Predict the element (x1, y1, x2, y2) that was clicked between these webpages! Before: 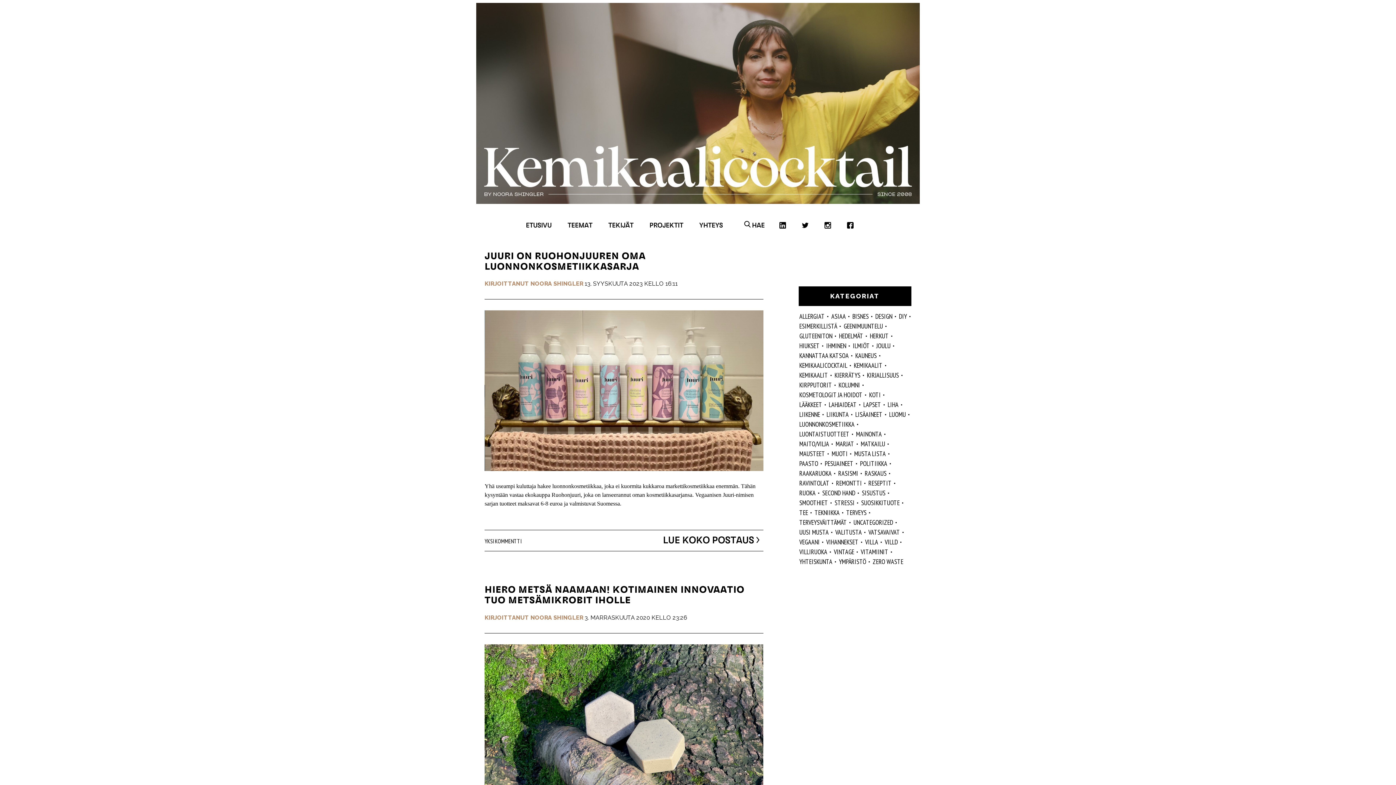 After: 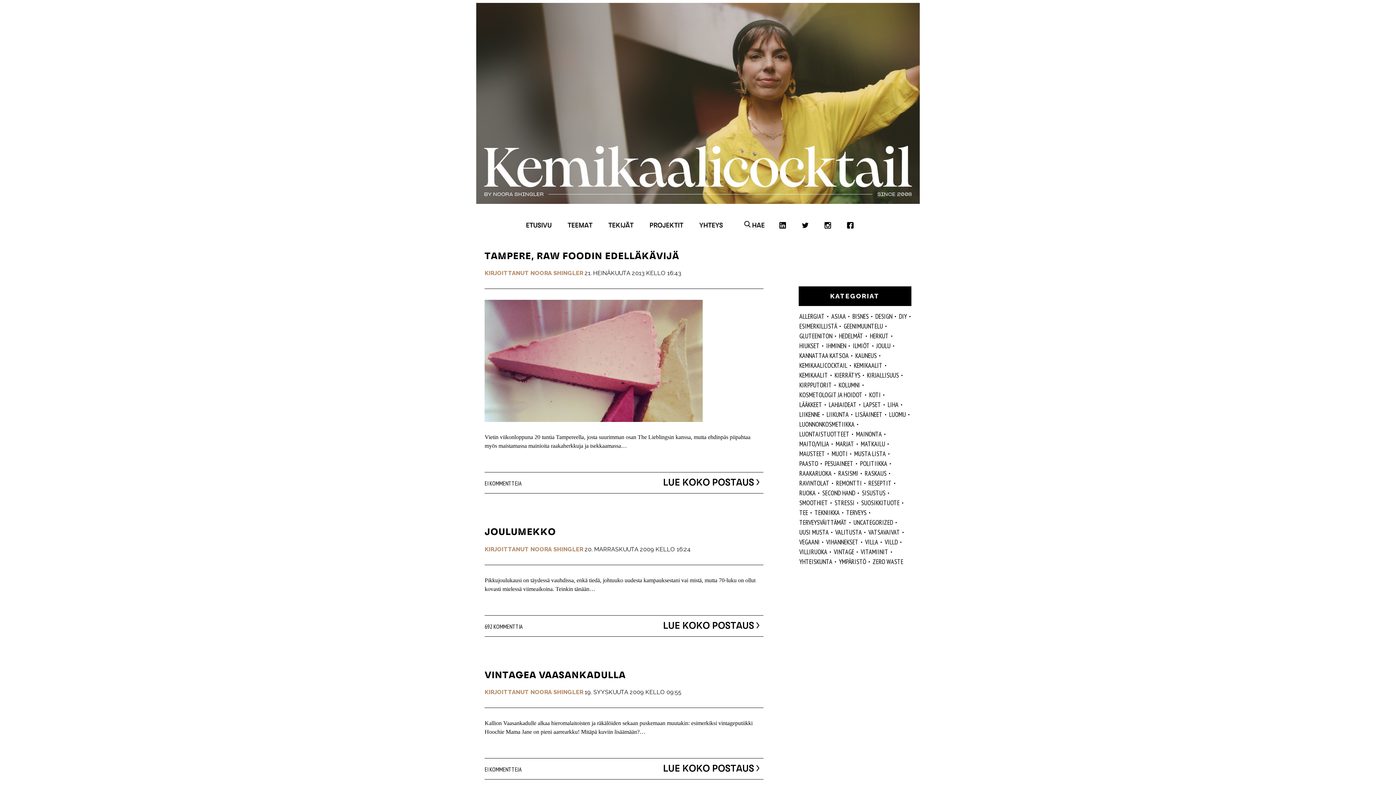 Action: label: VINTAGE bbox: (831, 547, 855, 556)